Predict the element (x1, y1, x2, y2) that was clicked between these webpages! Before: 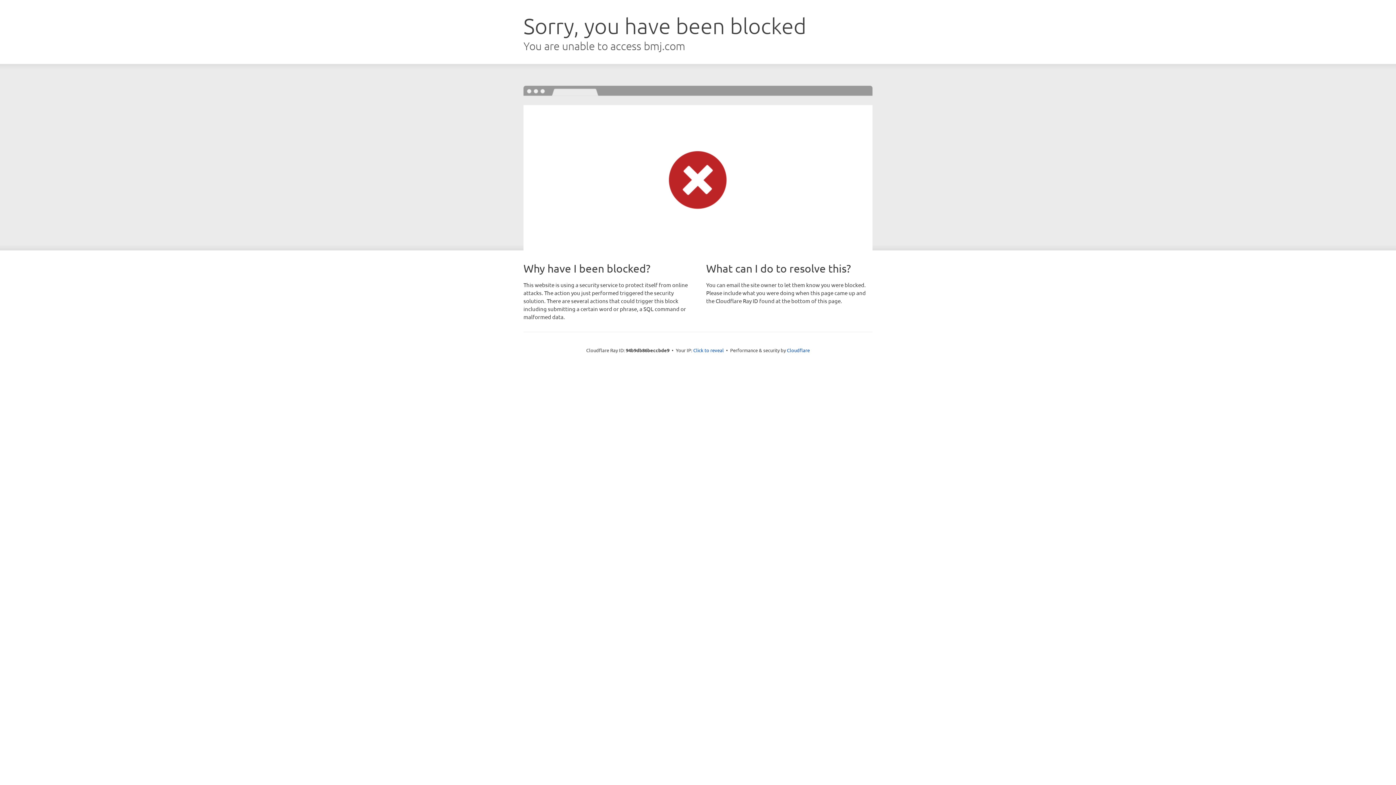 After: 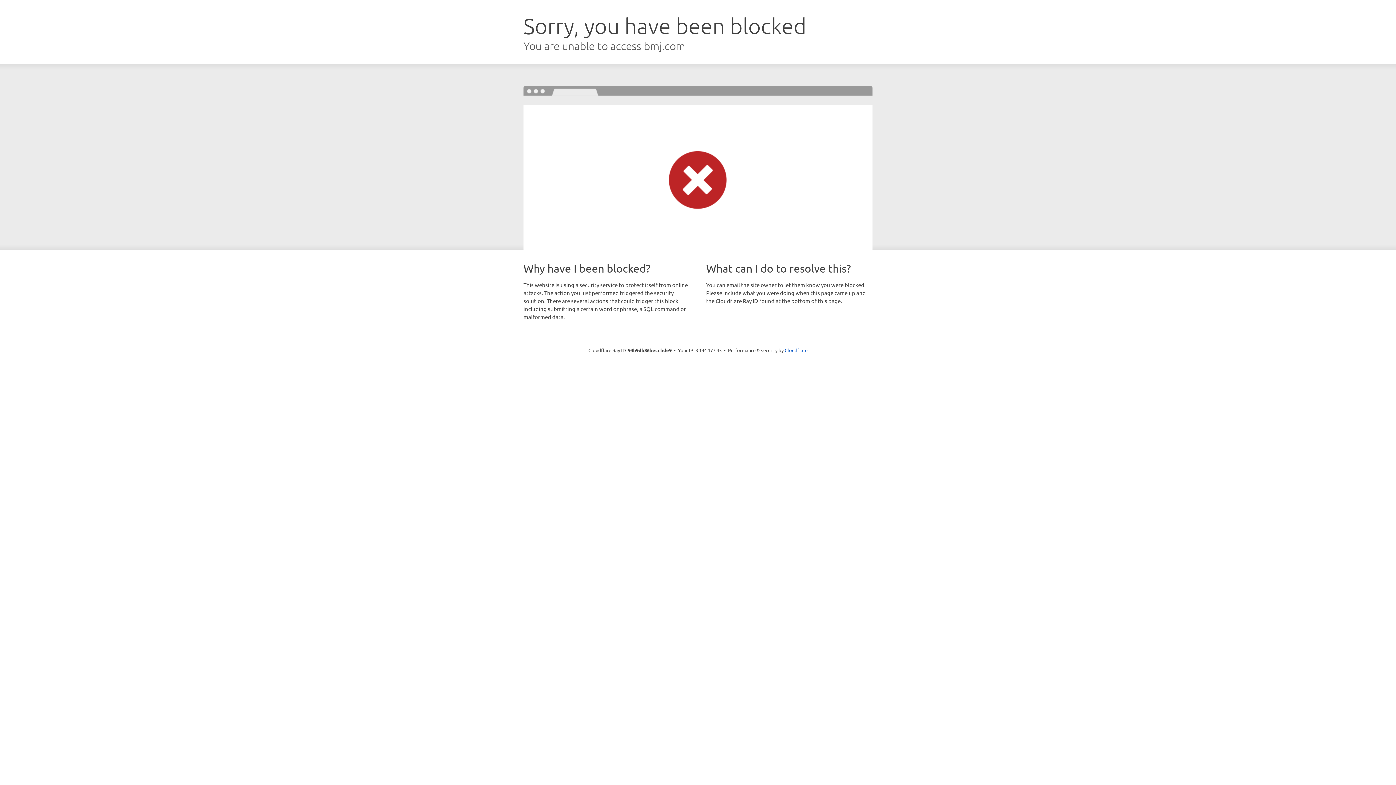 Action: label: Click to reveal bbox: (693, 346, 724, 353)